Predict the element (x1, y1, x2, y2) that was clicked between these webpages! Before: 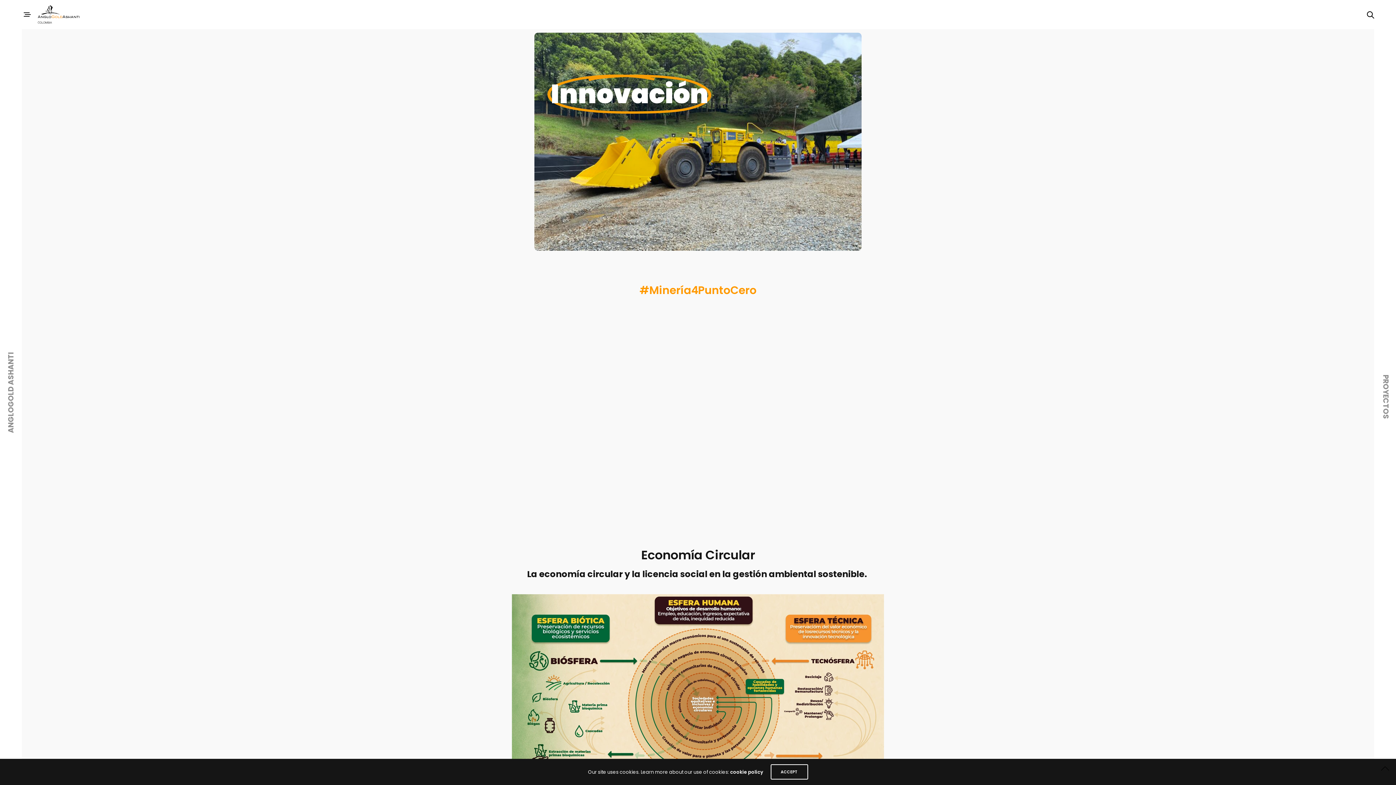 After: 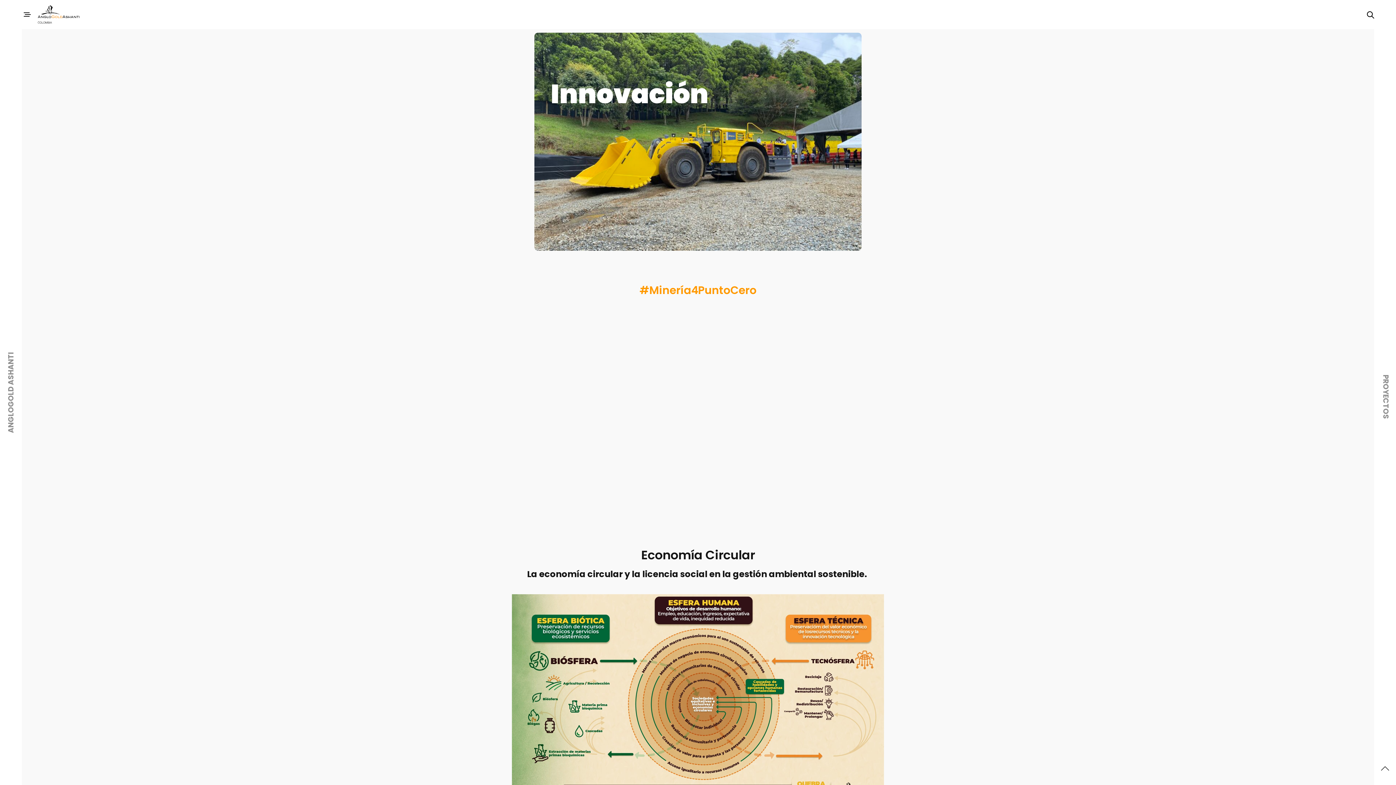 Action: bbox: (770, 764, 808, 780) label: ACCEPT